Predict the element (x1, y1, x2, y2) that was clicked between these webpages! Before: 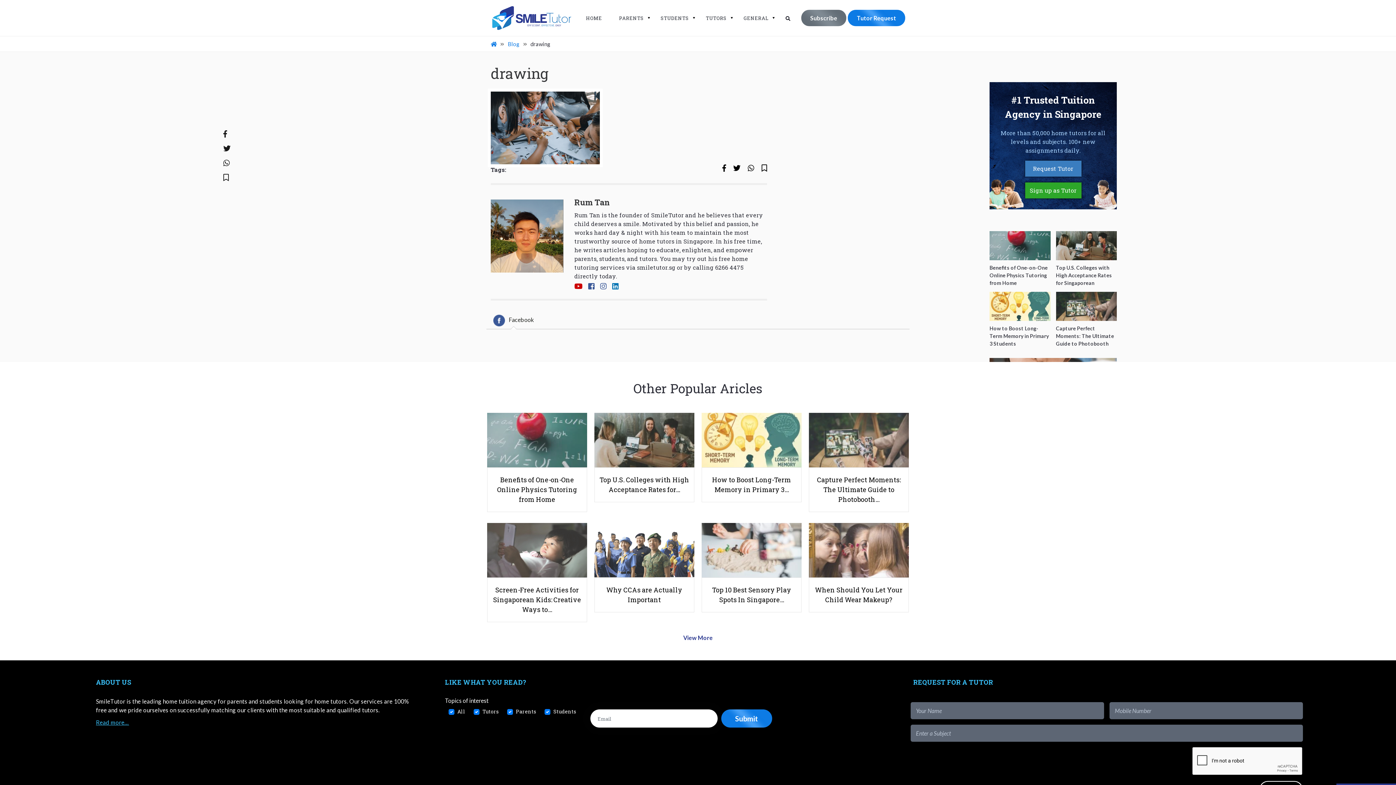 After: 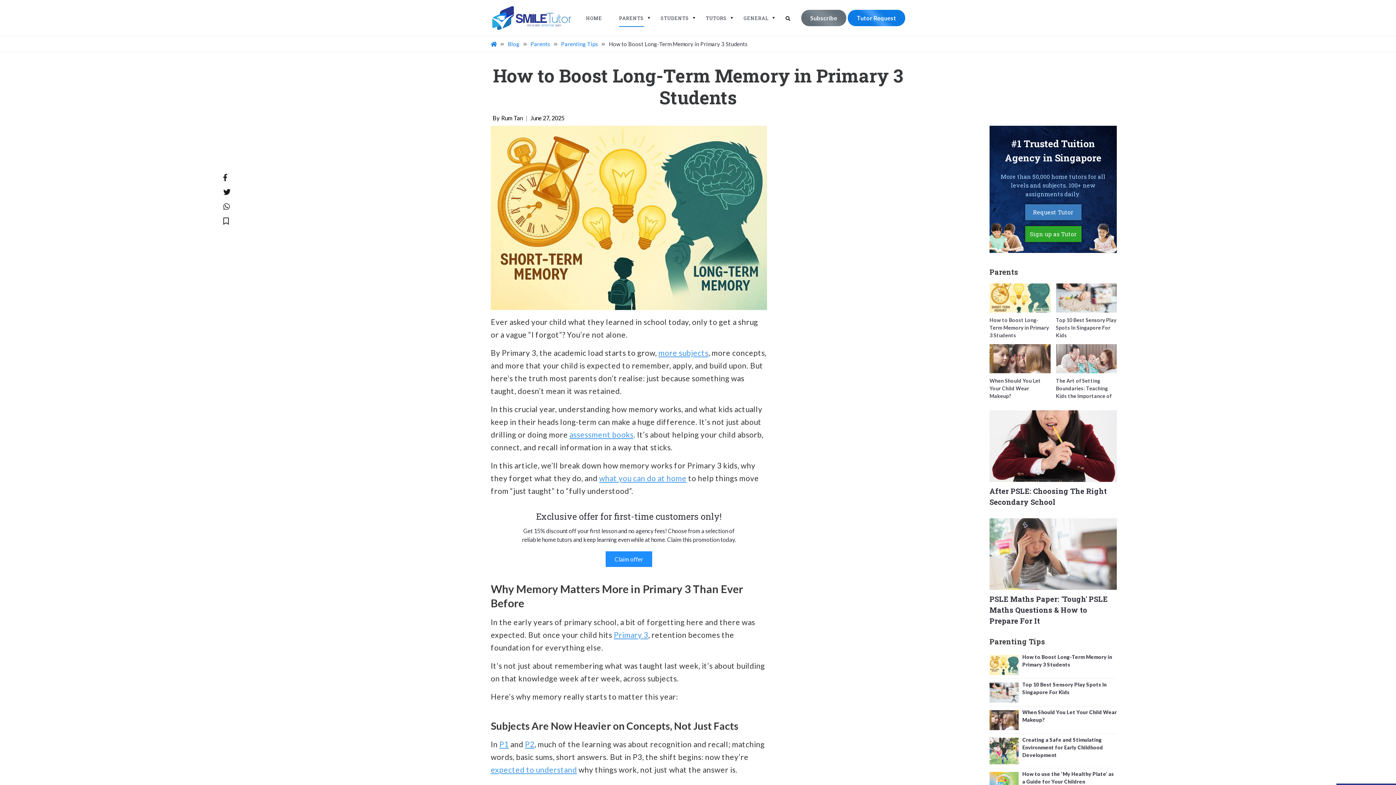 Action: bbox: (701, 412, 801, 467)